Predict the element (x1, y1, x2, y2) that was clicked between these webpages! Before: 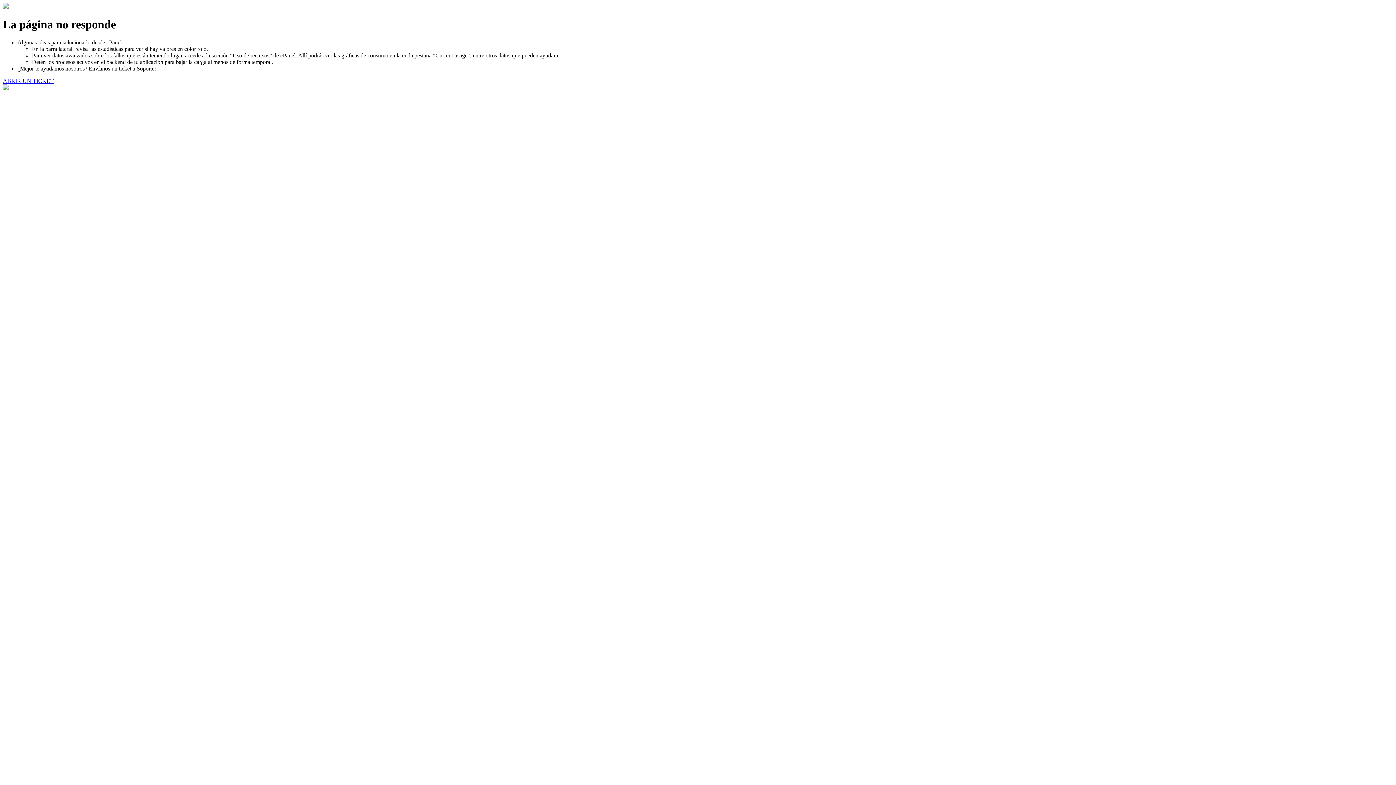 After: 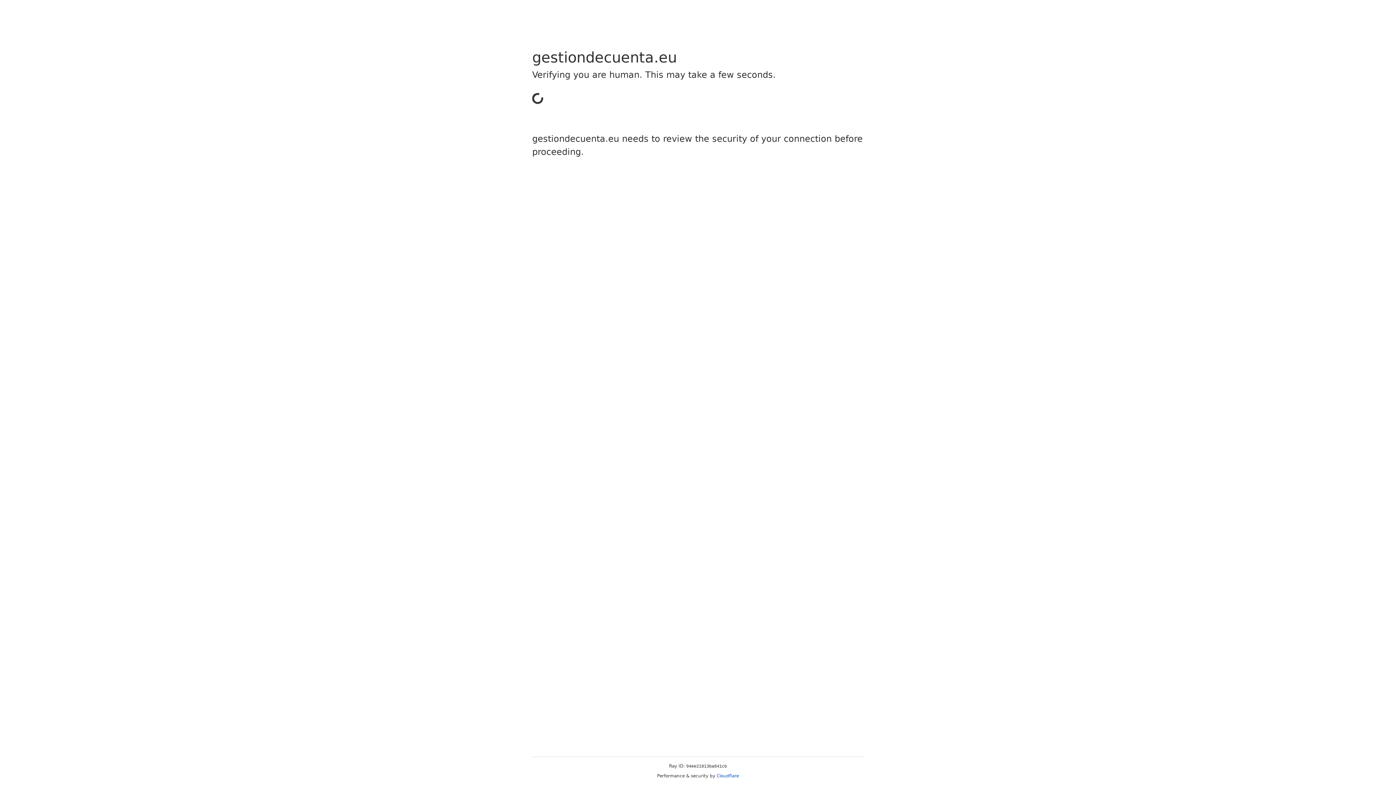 Action: label: ABRIR UN TICKET bbox: (2, 77, 53, 83)